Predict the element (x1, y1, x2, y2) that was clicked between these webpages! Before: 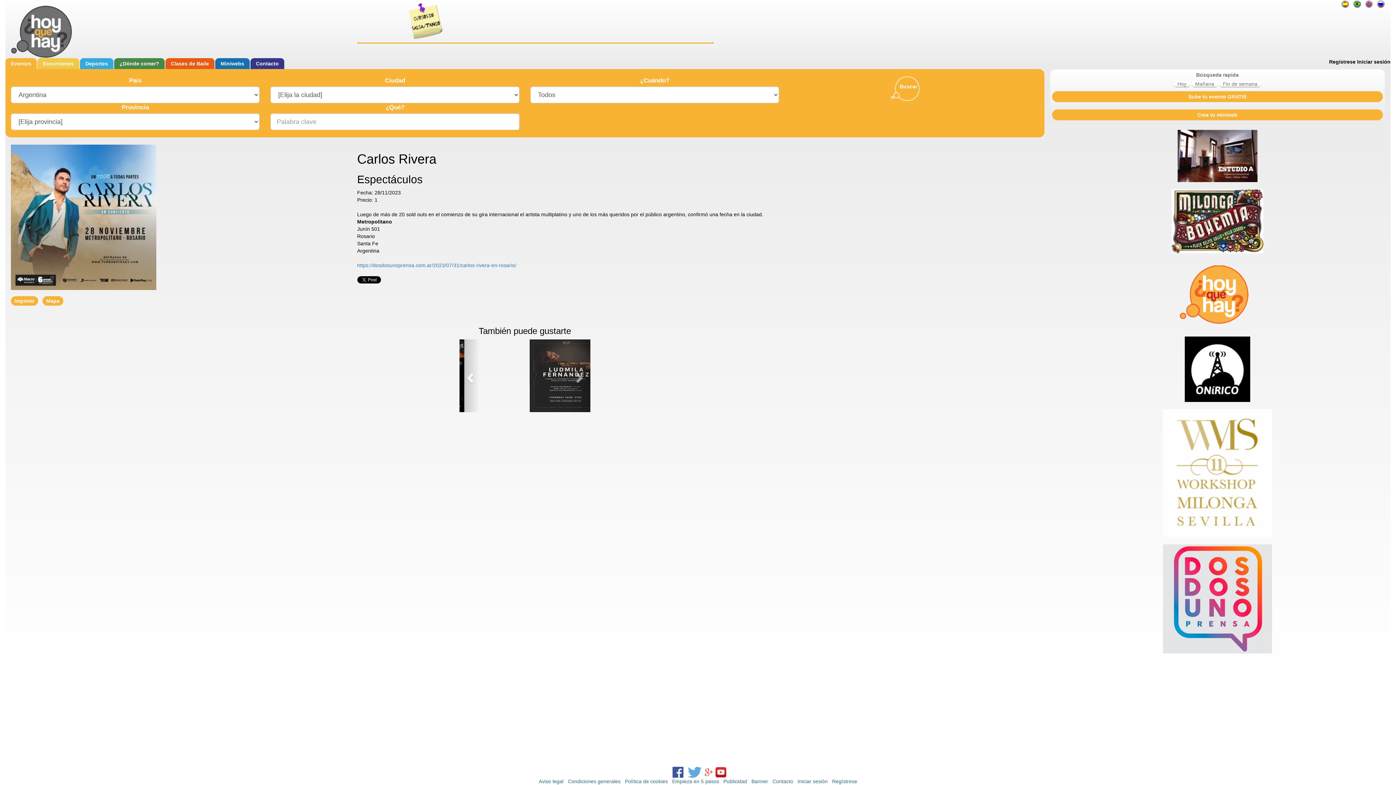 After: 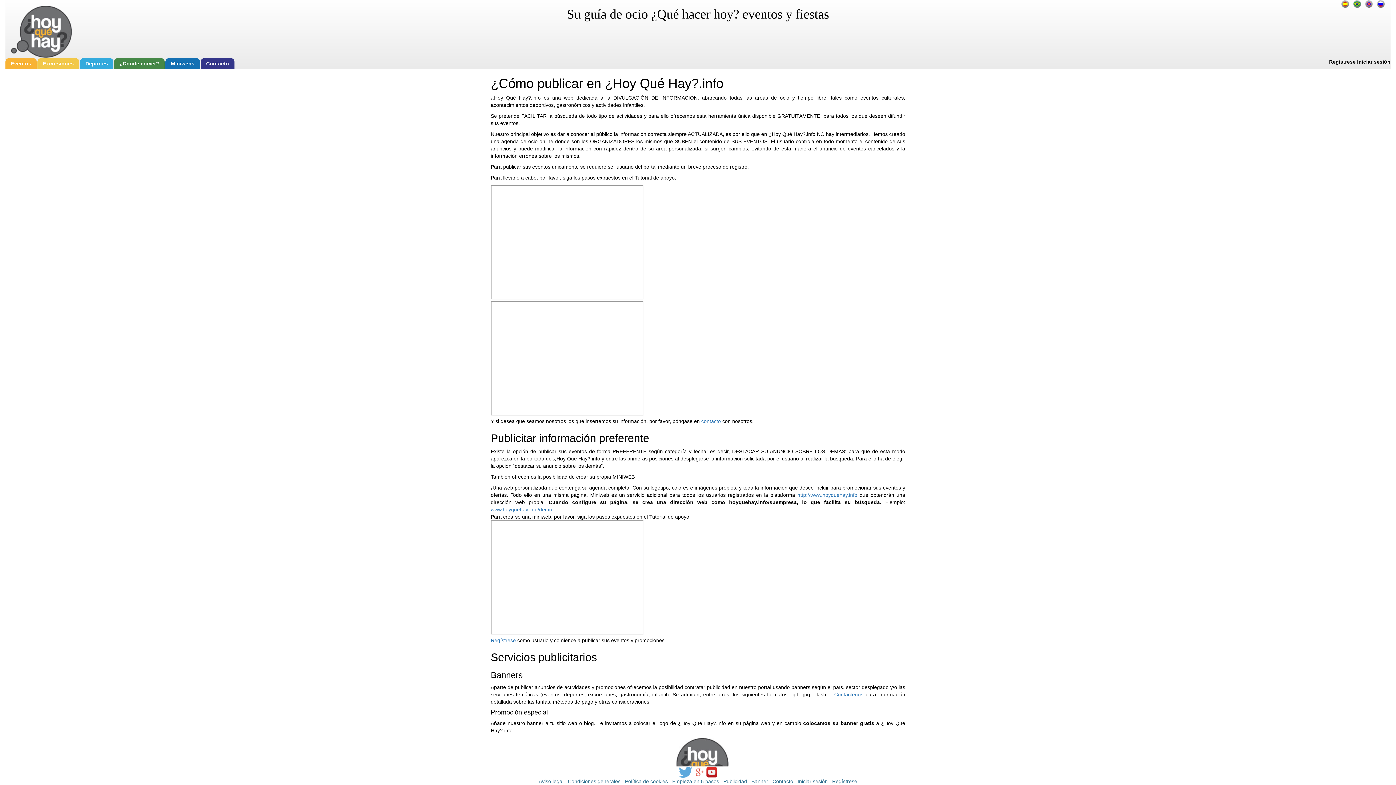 Action: label: Publicidad bbox: (723, 778, 747, 784)